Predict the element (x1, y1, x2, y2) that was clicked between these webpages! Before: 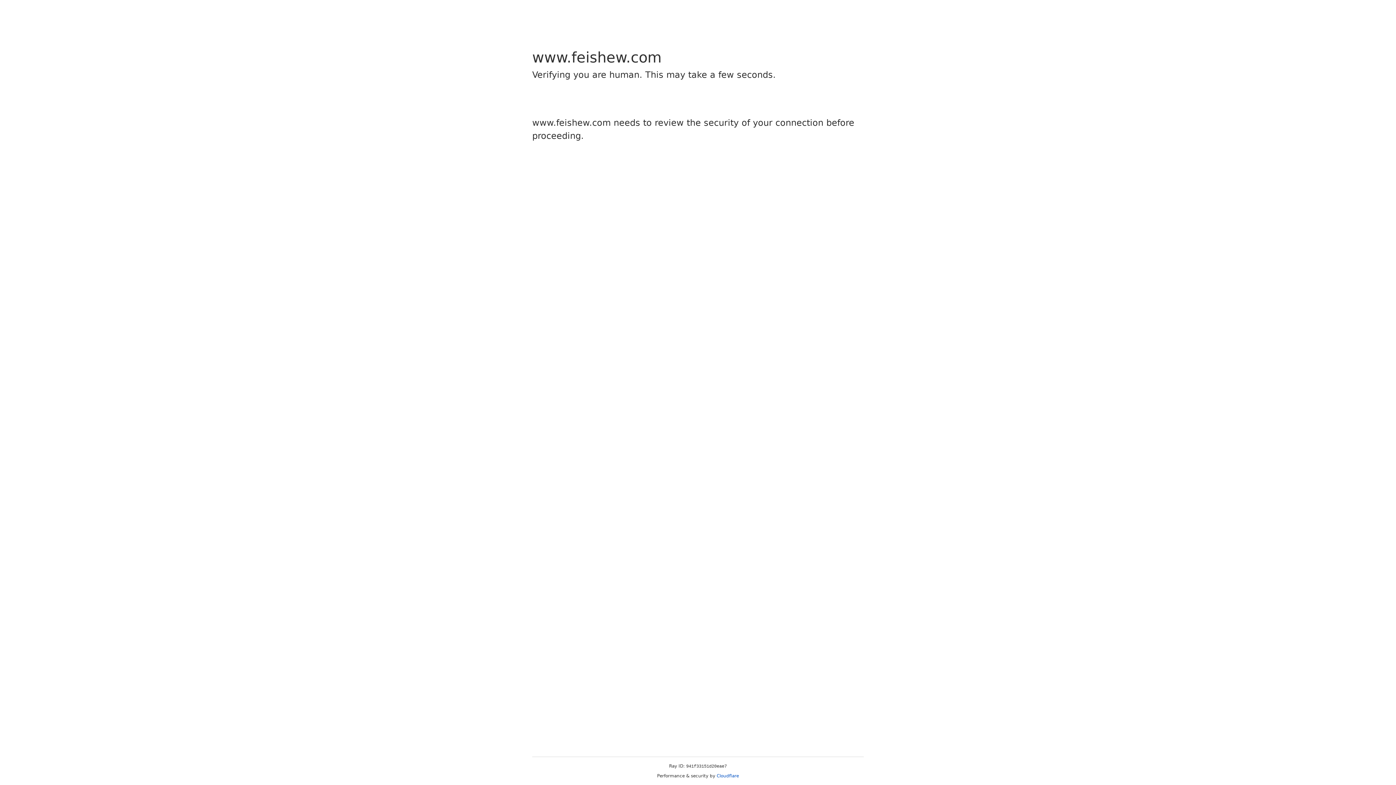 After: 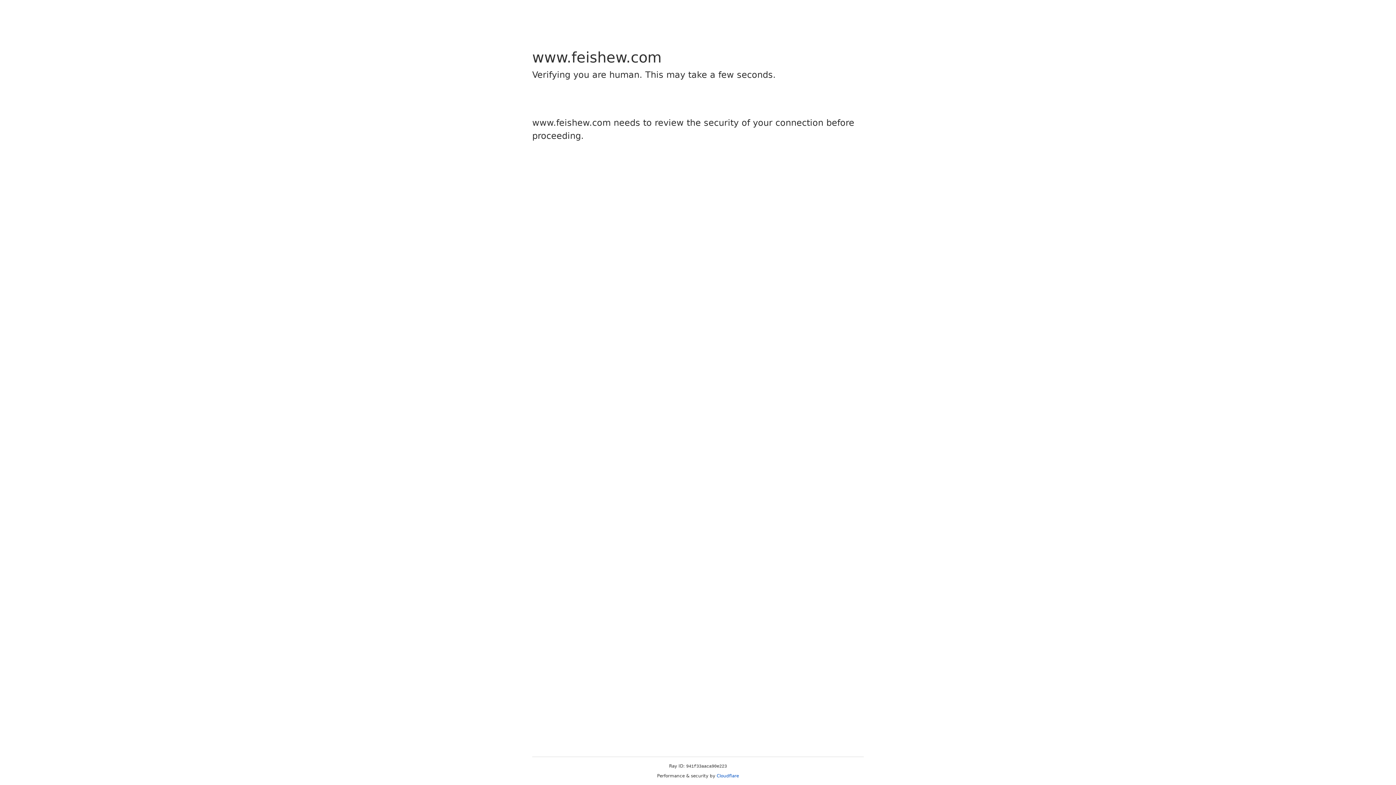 Action: label: Cloudflare bbox: (716, 773, 739, 778)